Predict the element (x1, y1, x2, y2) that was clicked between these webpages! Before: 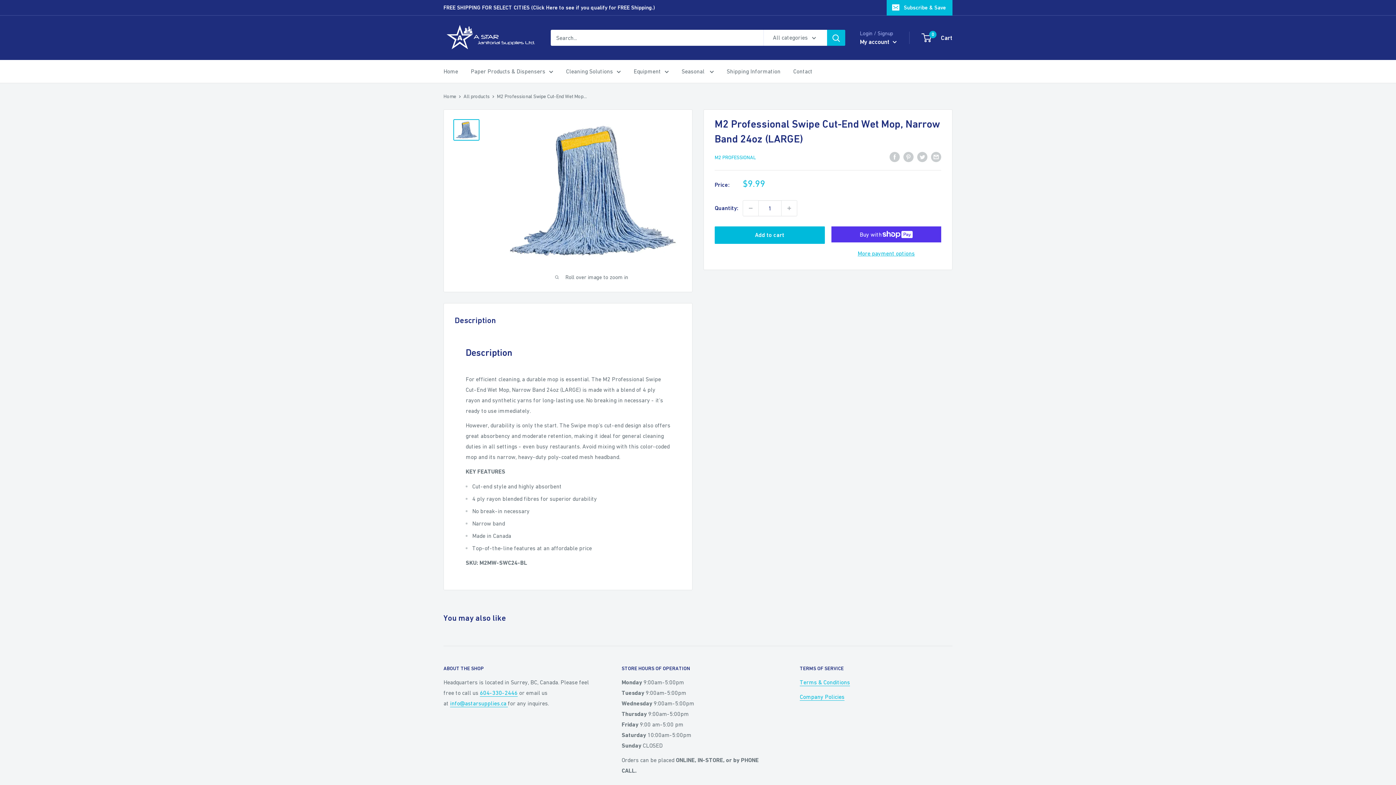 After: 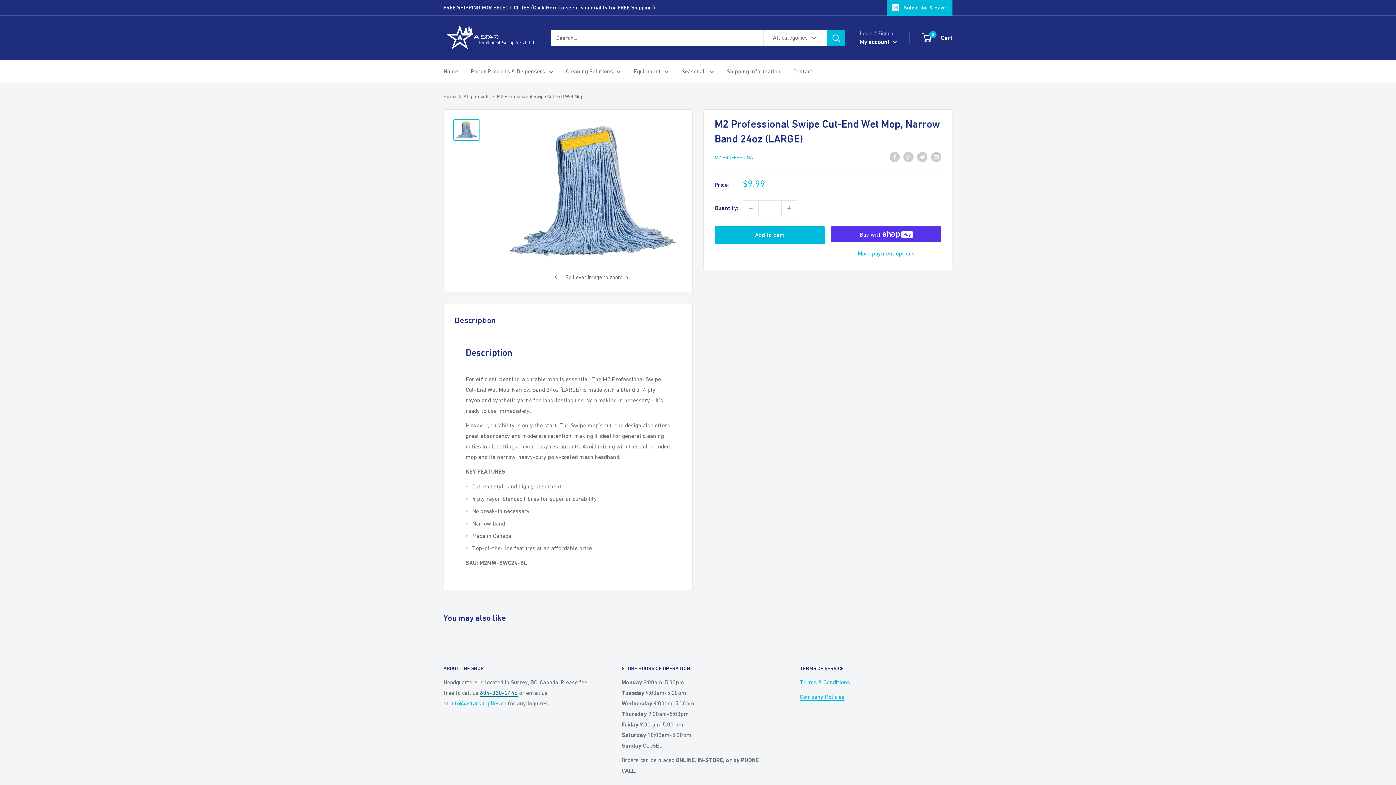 Action: bbox: (480, 689, 517, 696) label: 604-330-2446